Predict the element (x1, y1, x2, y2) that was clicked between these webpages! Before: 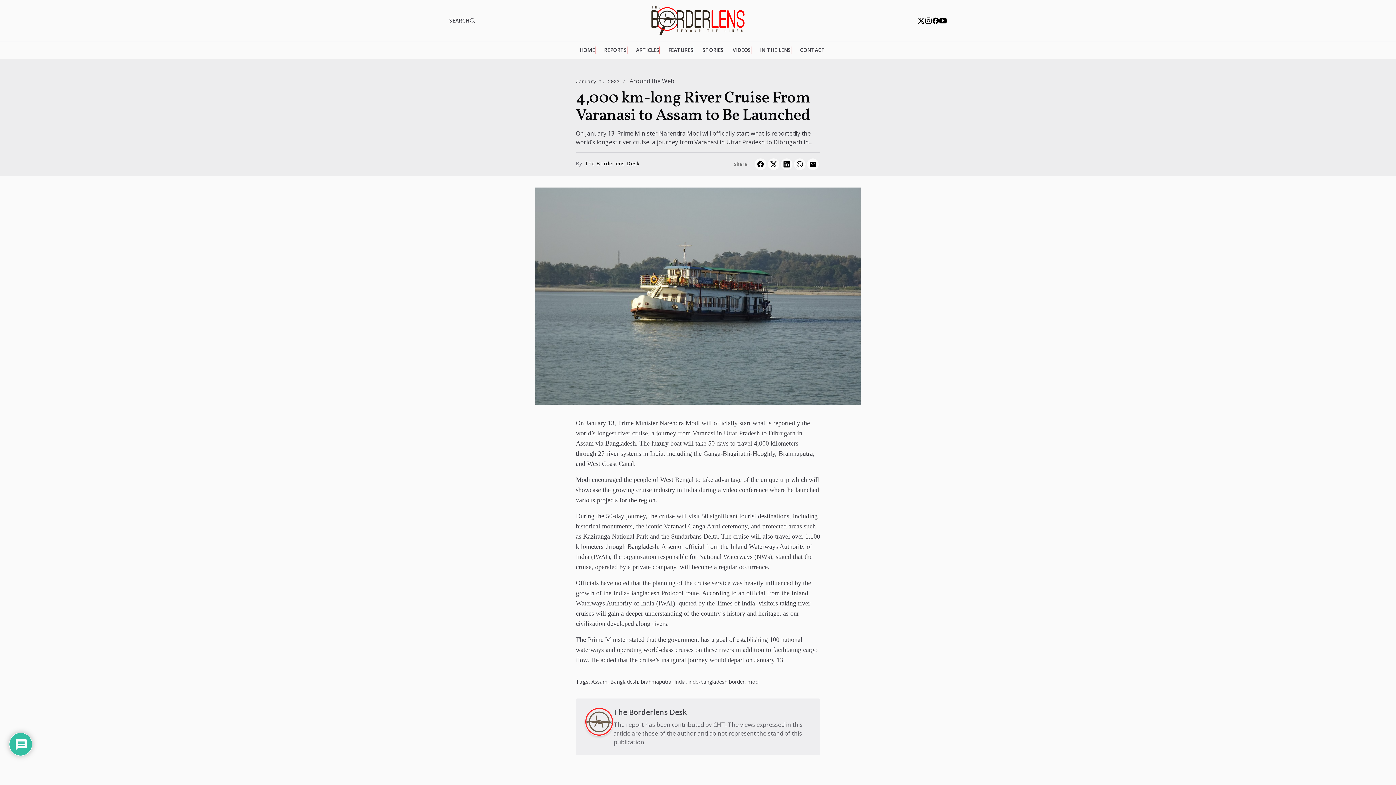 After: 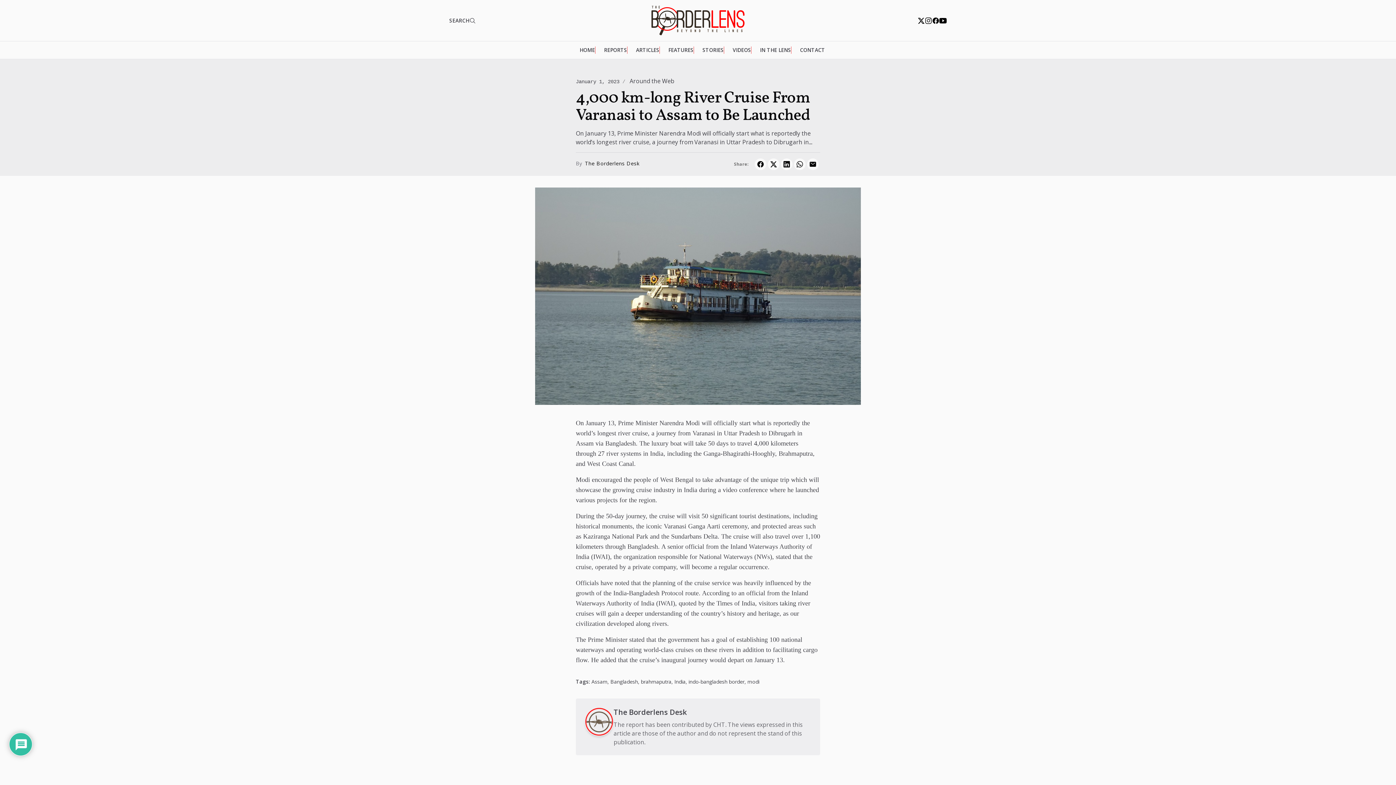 Action: bbox: (768, 158, 779, 170)